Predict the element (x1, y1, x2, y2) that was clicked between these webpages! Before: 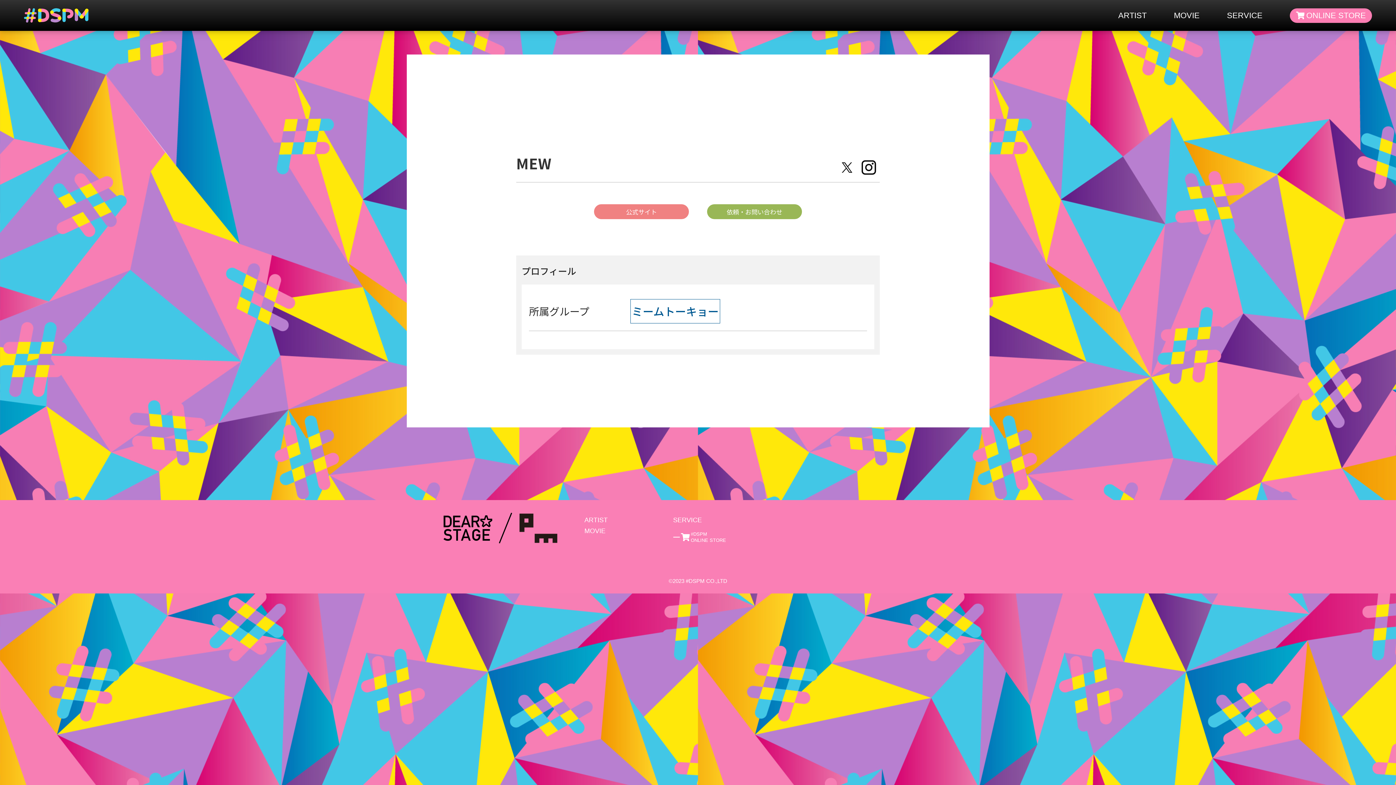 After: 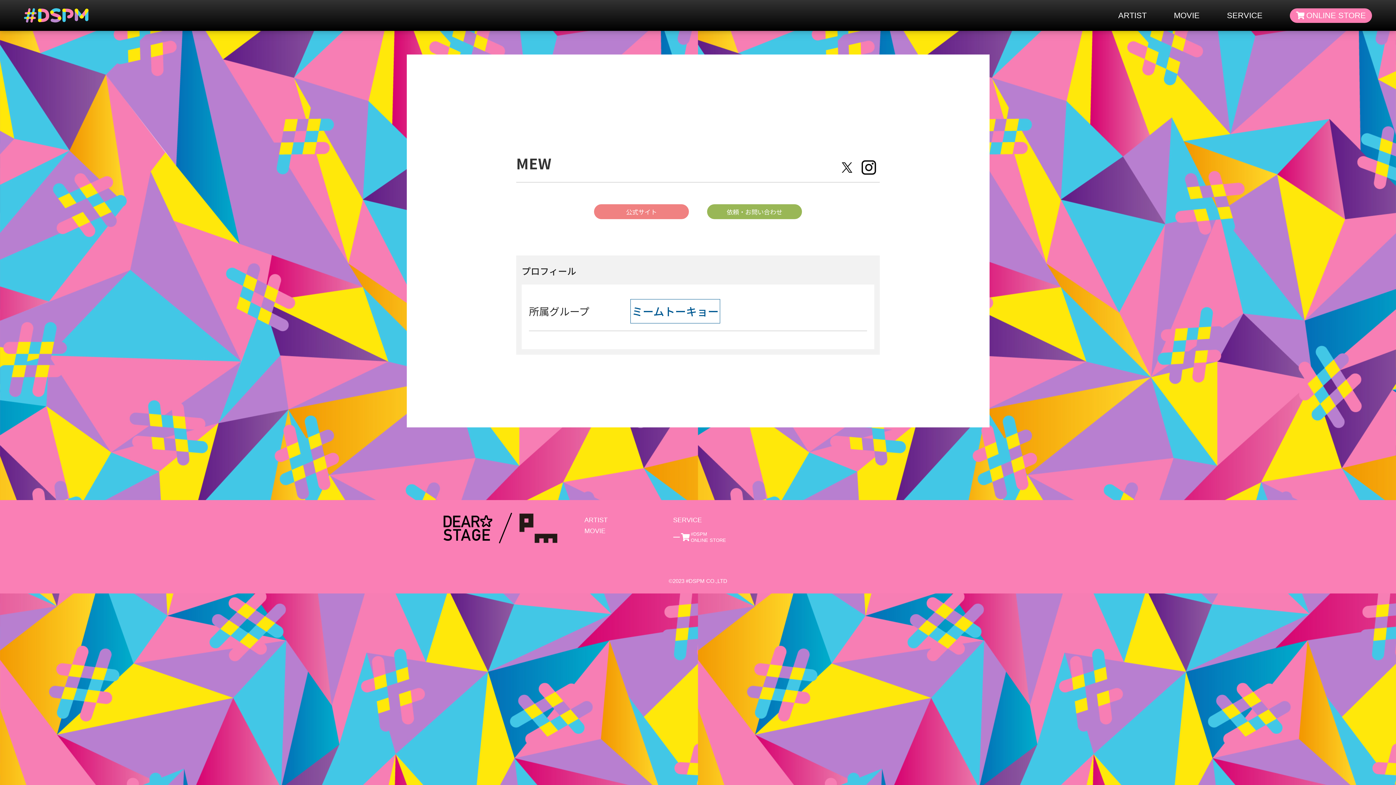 Action: bbox: (673, 531, 726, 543) label: #DSPM
ONLINE STORE